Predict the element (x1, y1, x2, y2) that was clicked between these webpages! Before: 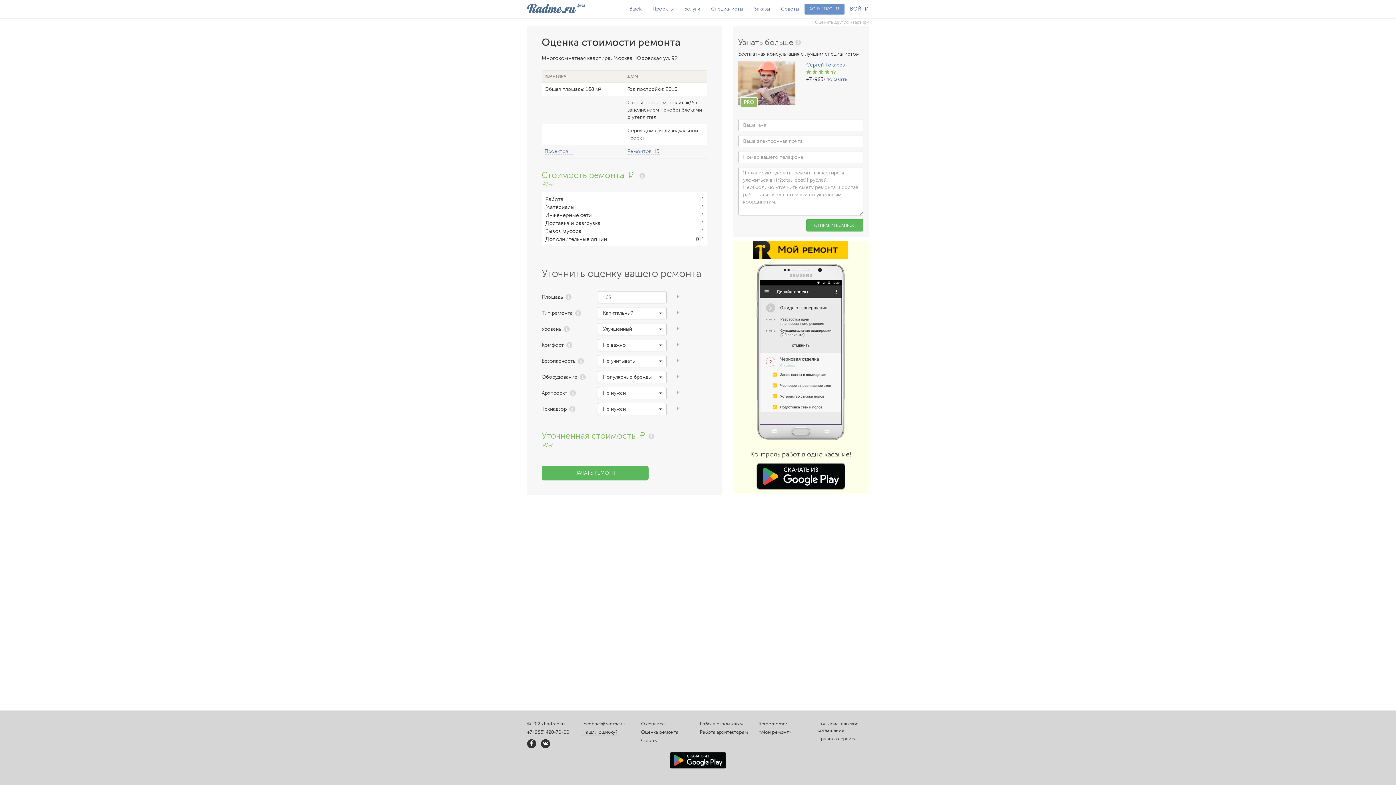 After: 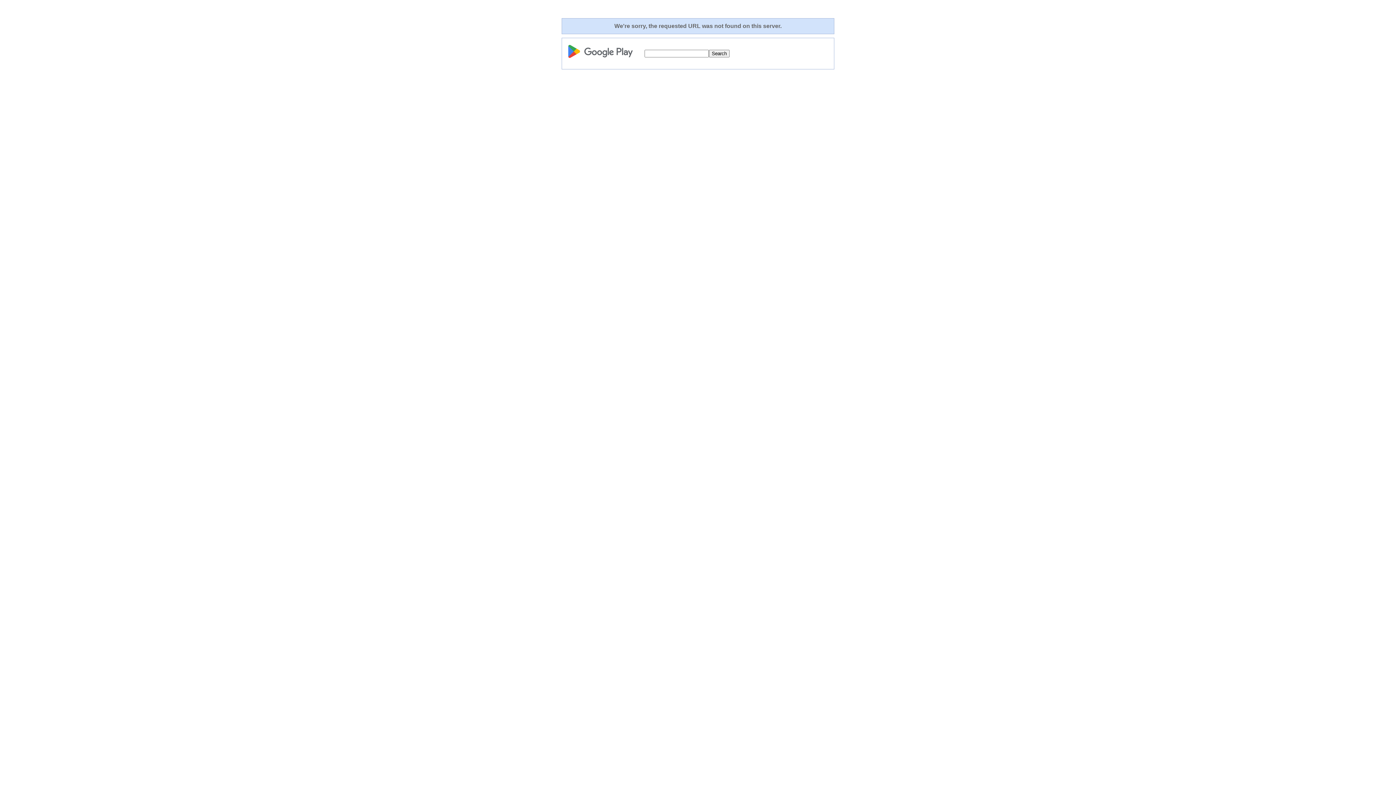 Action: bbox: (669, 757, 726, 763)